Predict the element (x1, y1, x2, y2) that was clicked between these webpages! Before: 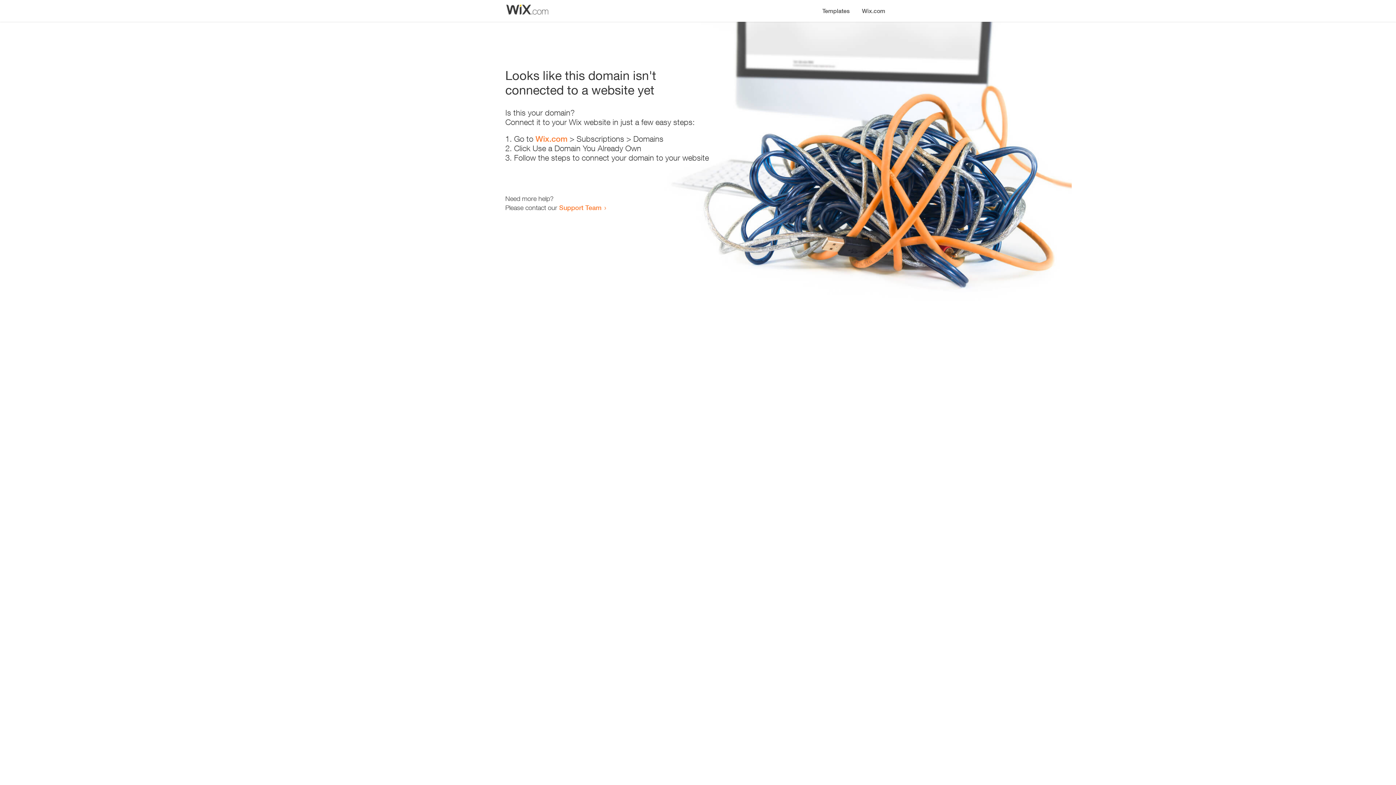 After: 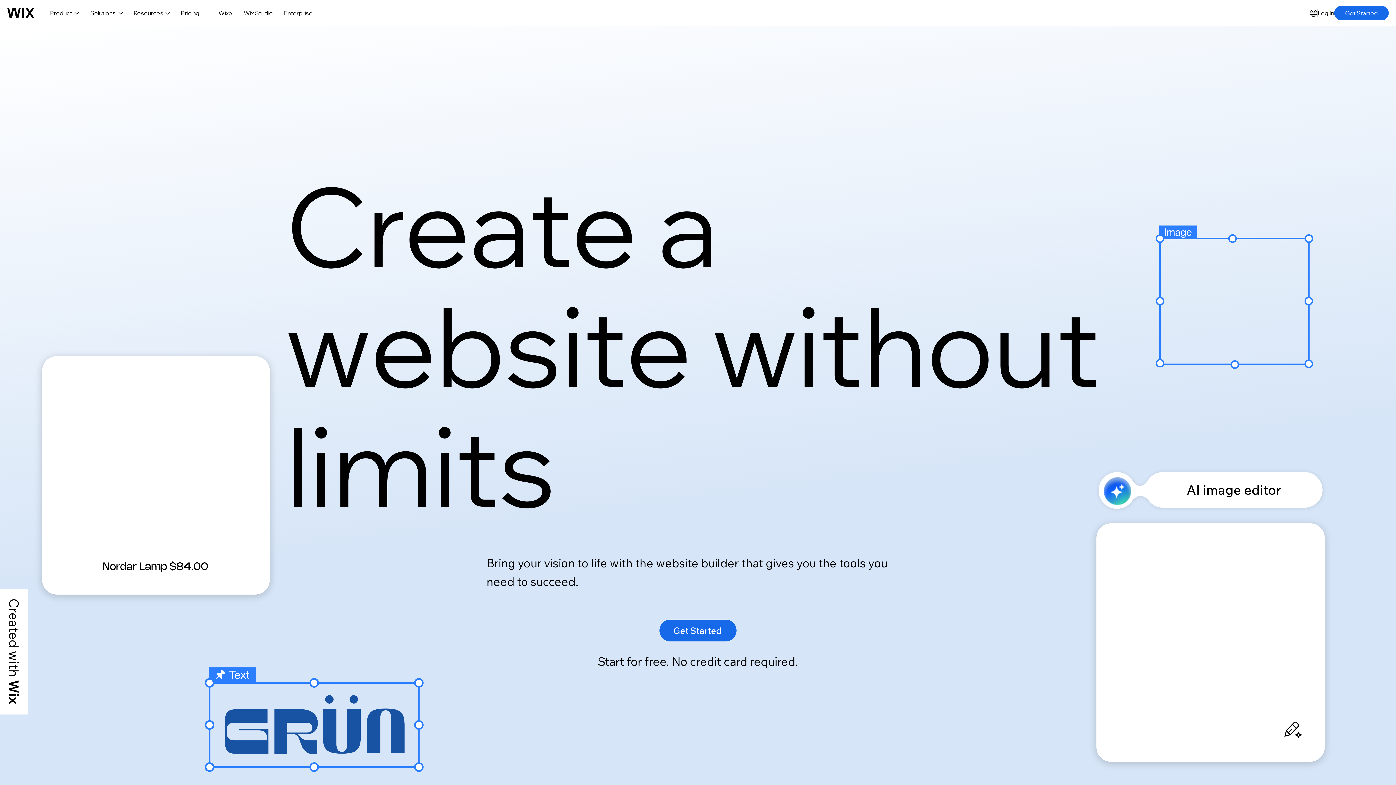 Action: bbox: (535, 134, 567, 143) label: Wix.com